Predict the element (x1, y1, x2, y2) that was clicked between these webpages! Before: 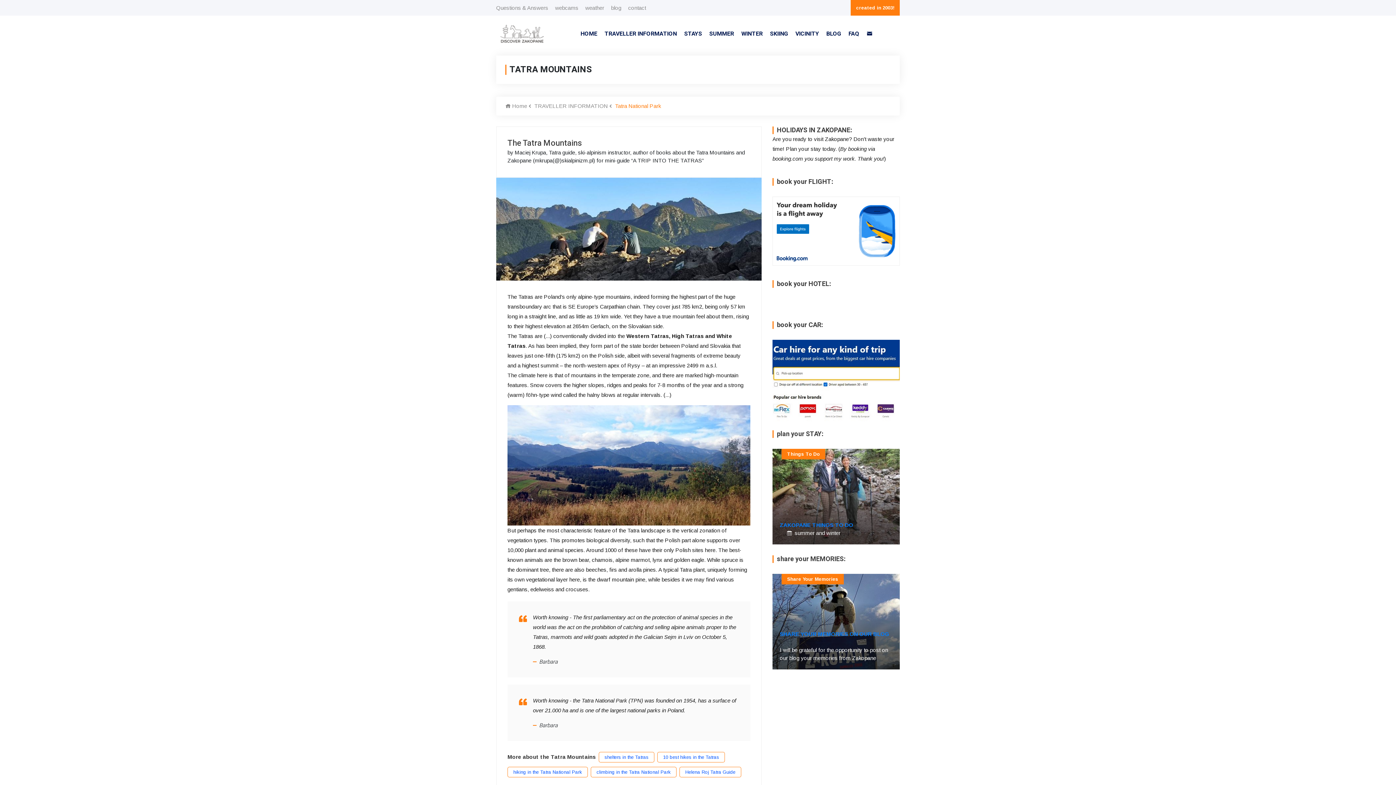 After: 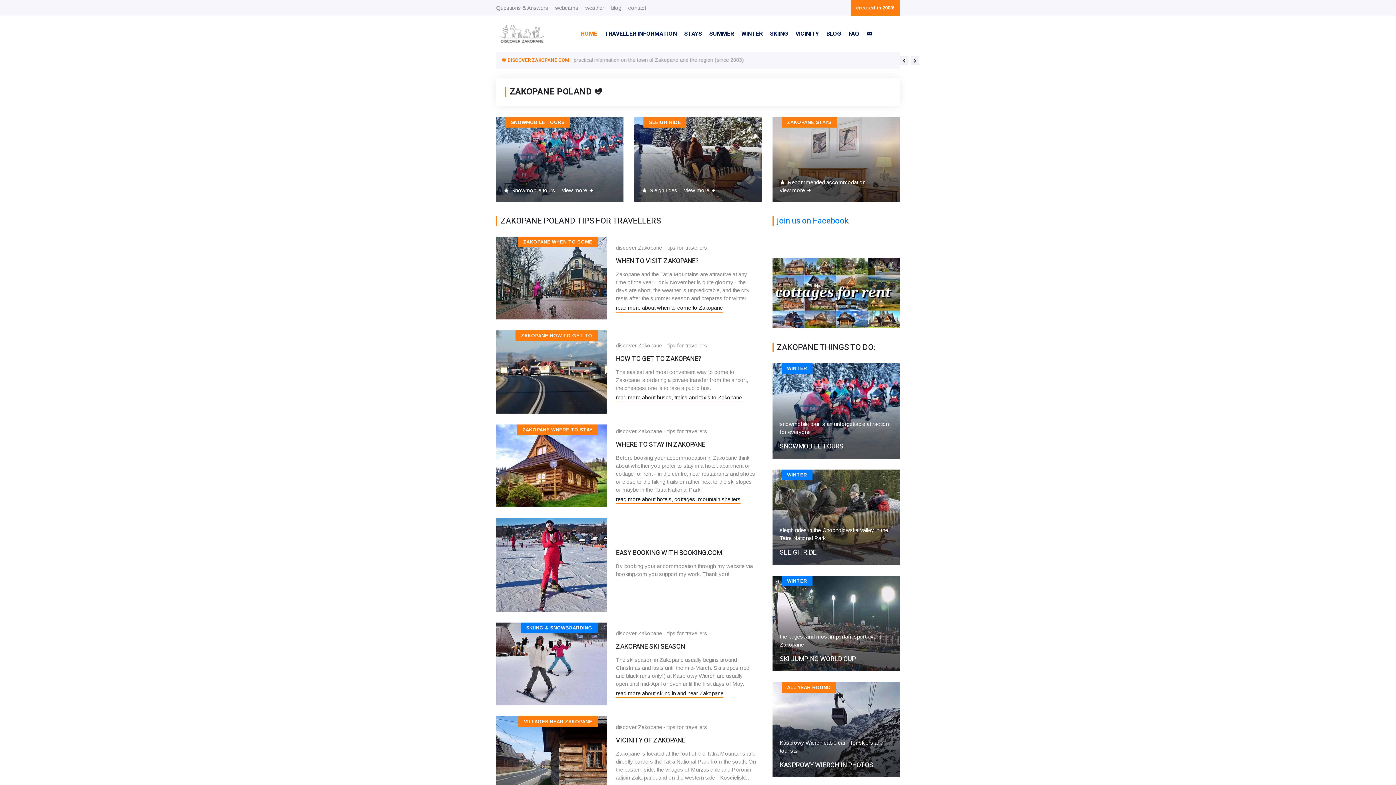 Action: label: HOME bbox: (580, 29, 597, 38)